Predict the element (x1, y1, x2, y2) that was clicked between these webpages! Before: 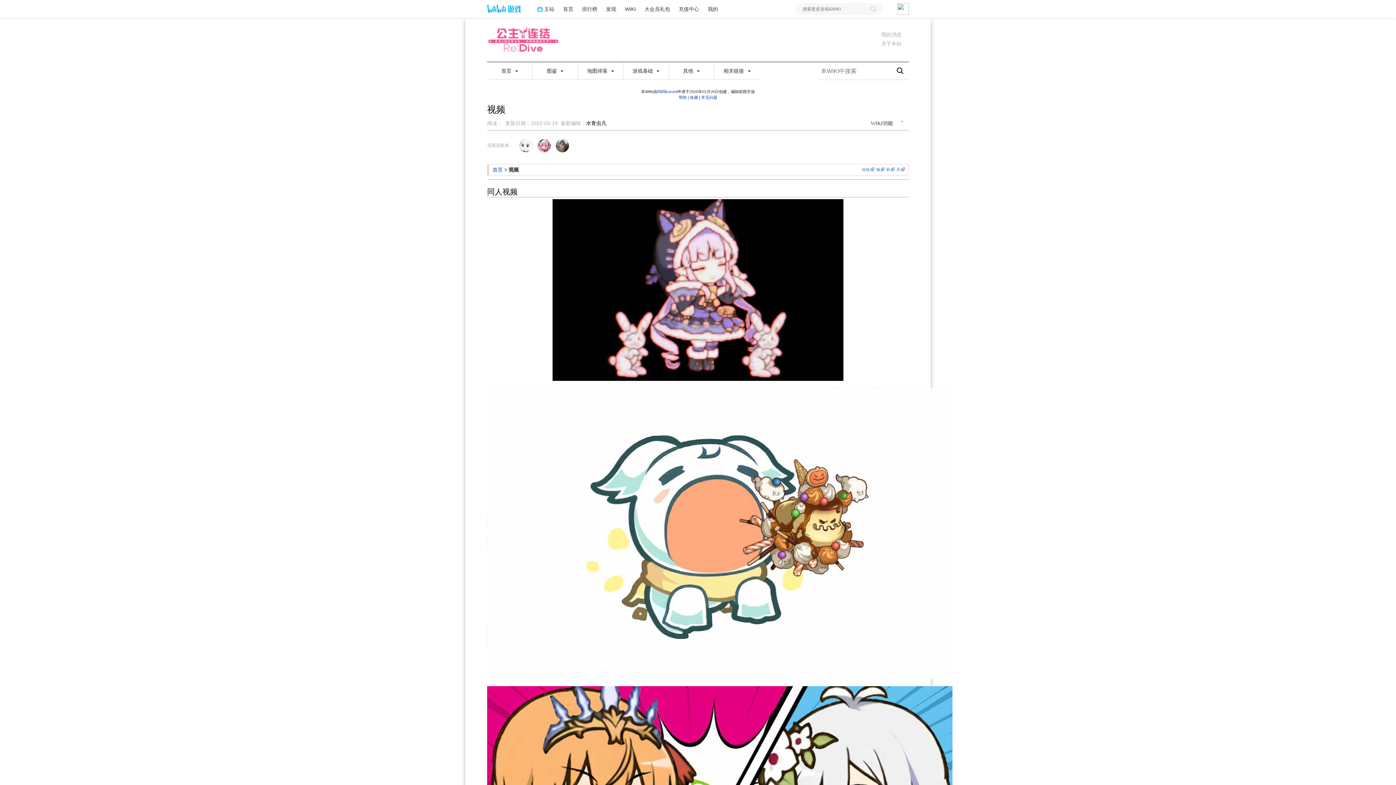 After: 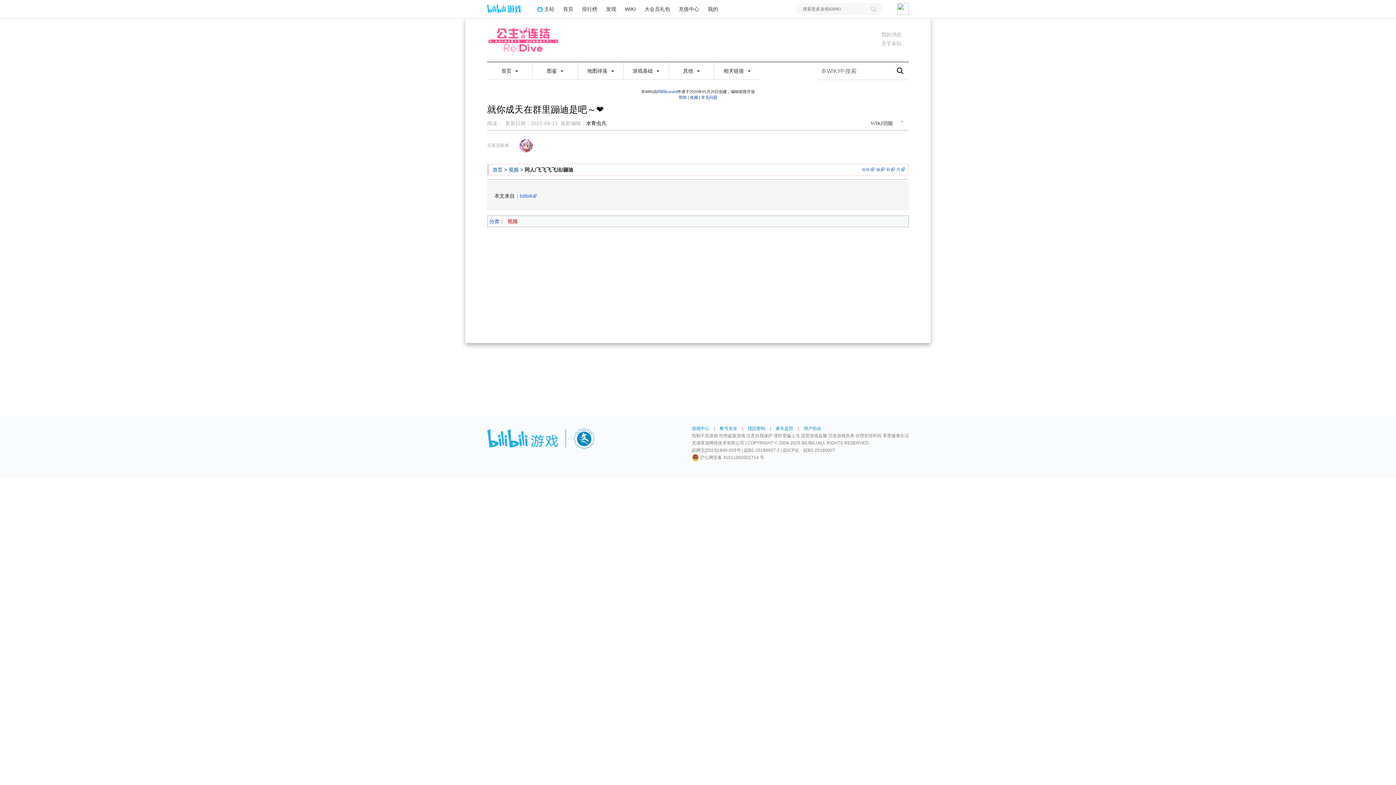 Action: bbox: (552, 286, 843, 292)